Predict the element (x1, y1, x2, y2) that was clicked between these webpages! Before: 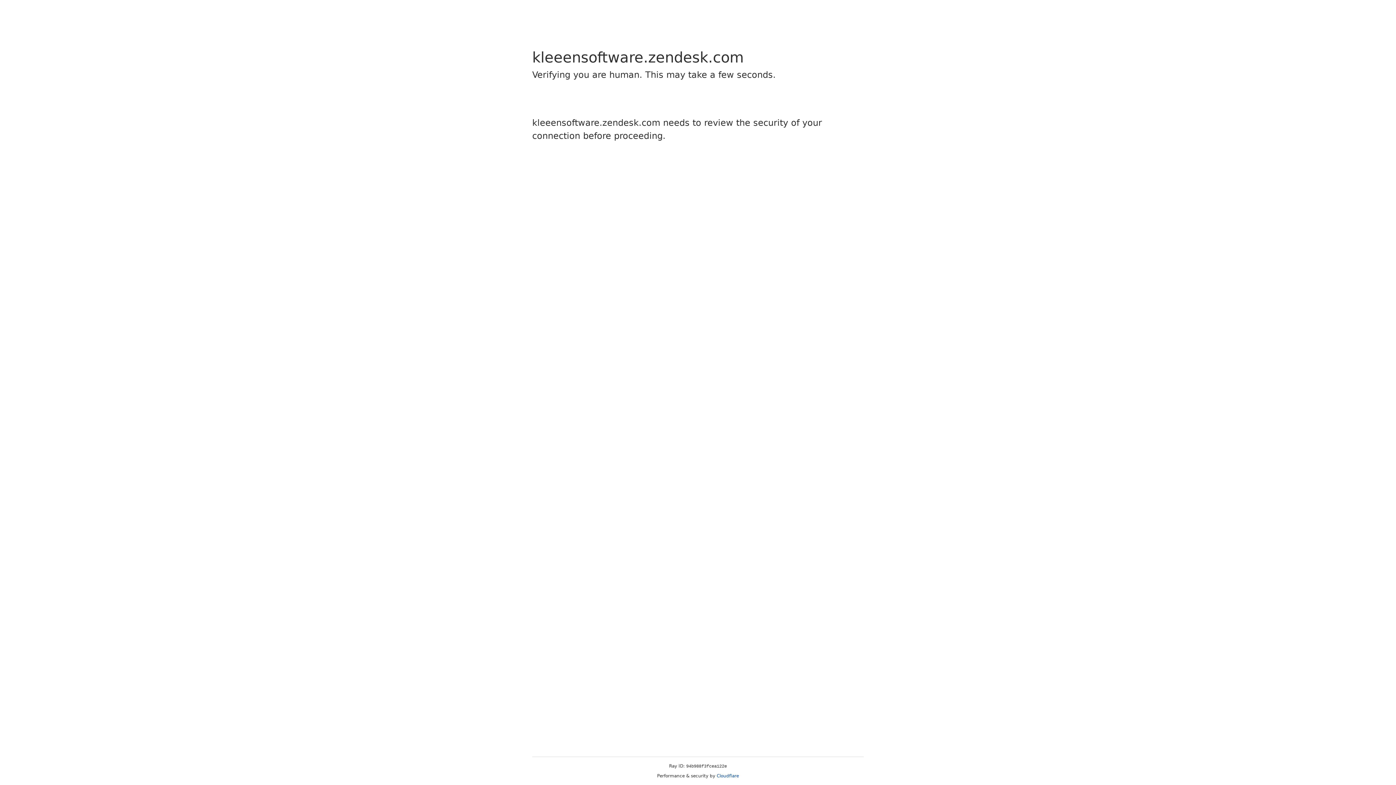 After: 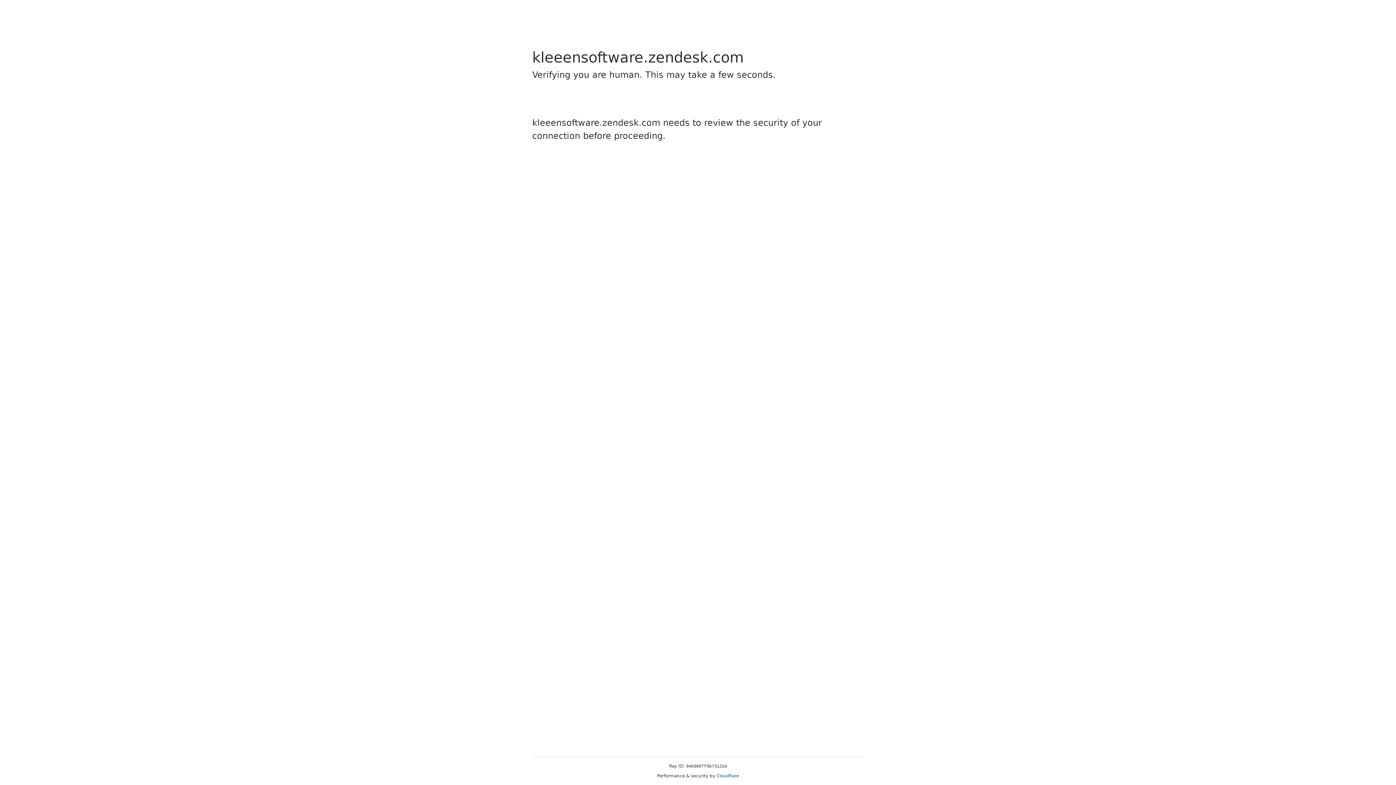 Action: bbox: (716, 773, 739, 778) label: Cloudflare